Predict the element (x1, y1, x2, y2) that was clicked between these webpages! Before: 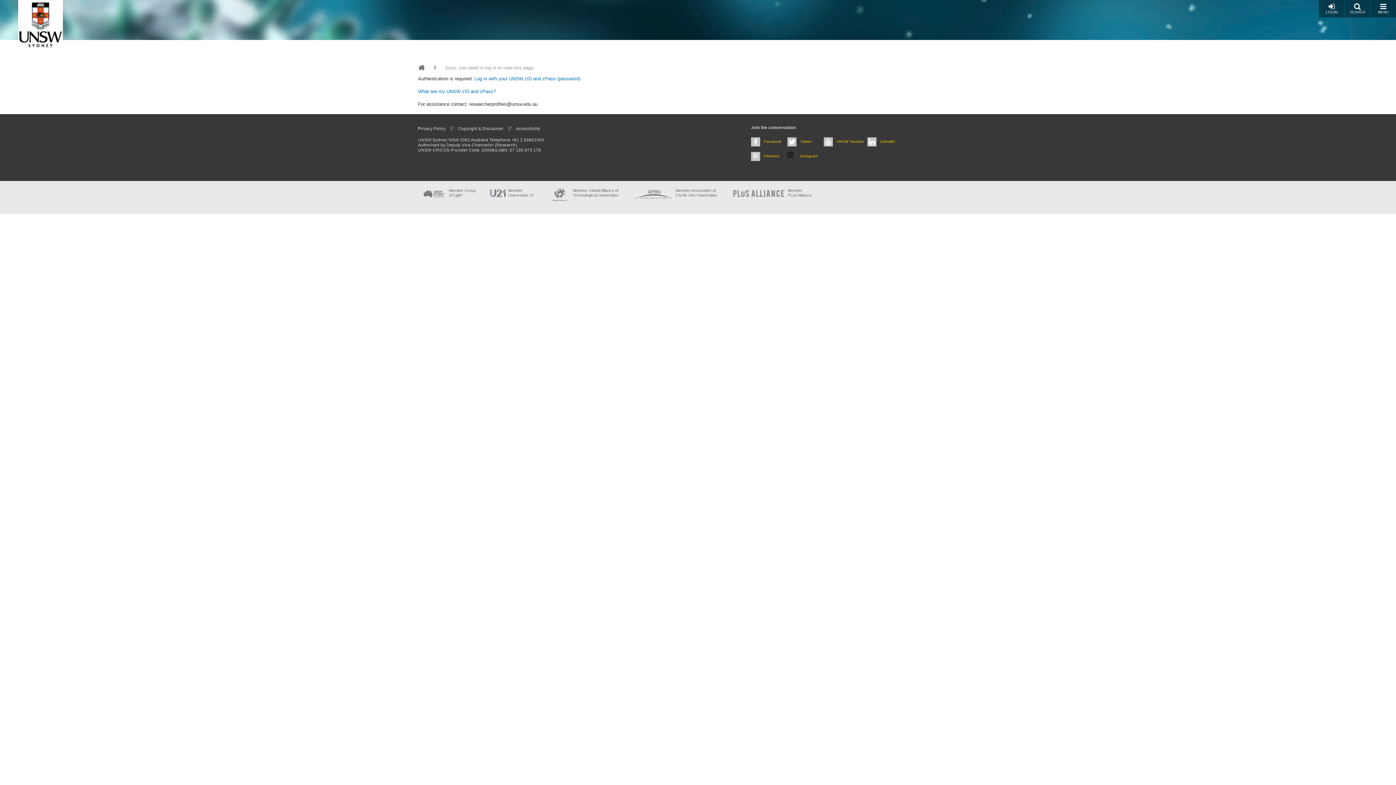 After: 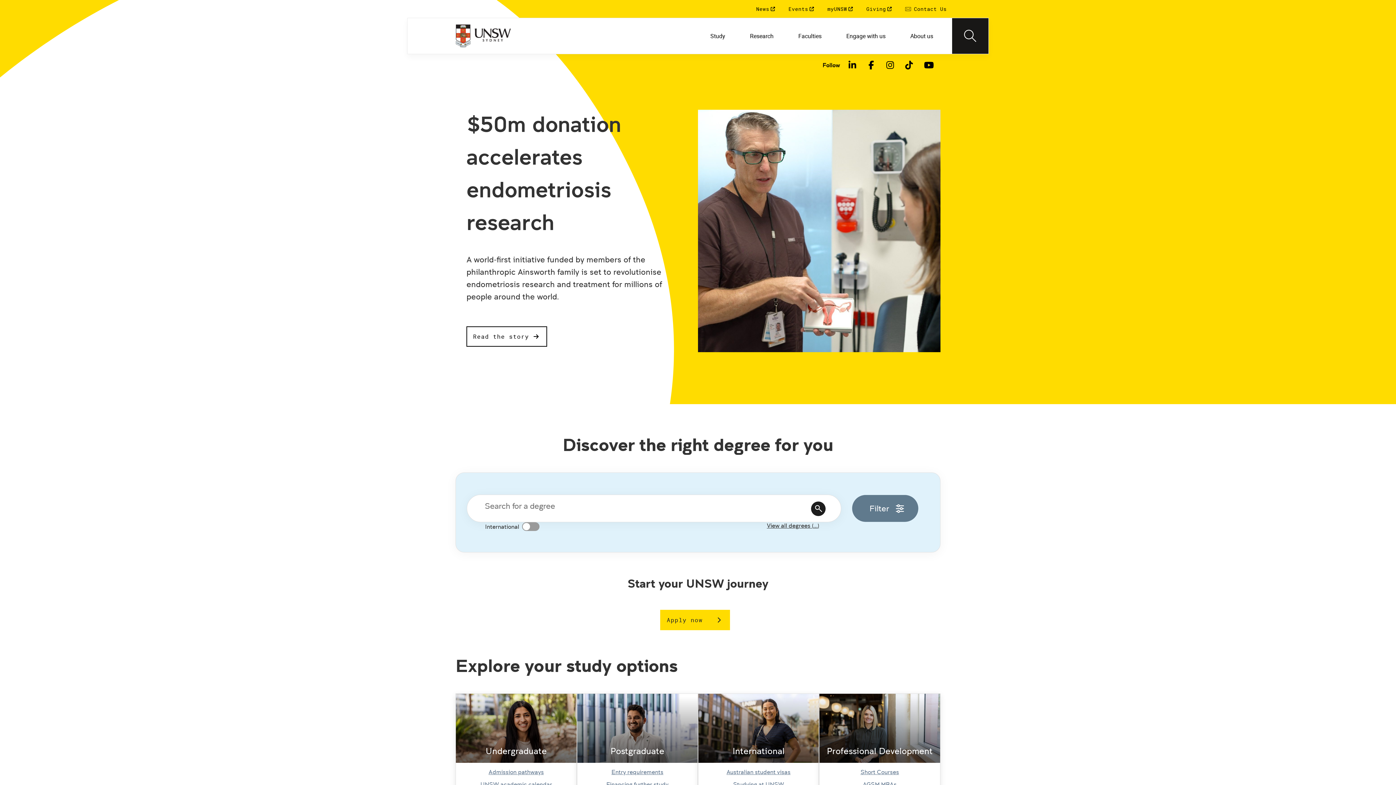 Action: bbox: (18, 0, 62, 5)